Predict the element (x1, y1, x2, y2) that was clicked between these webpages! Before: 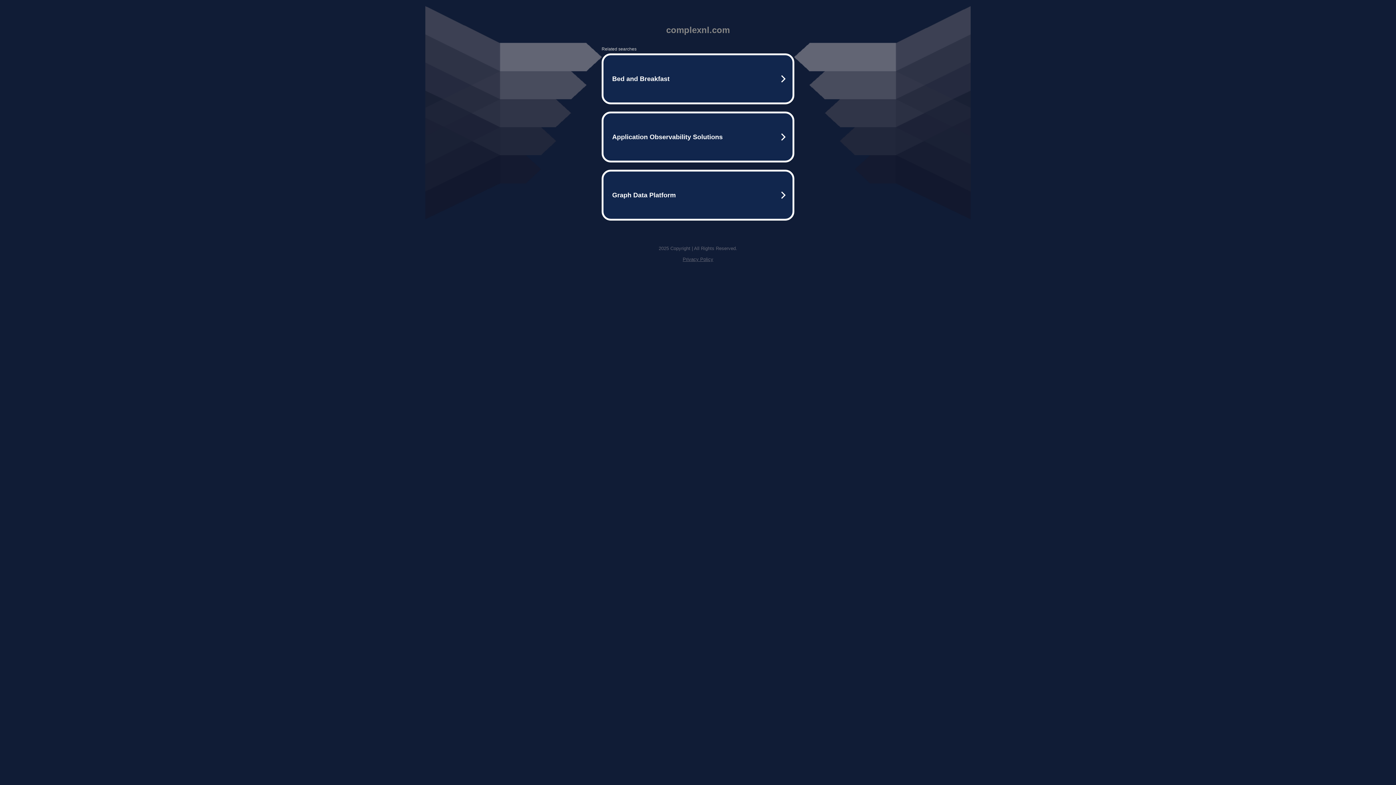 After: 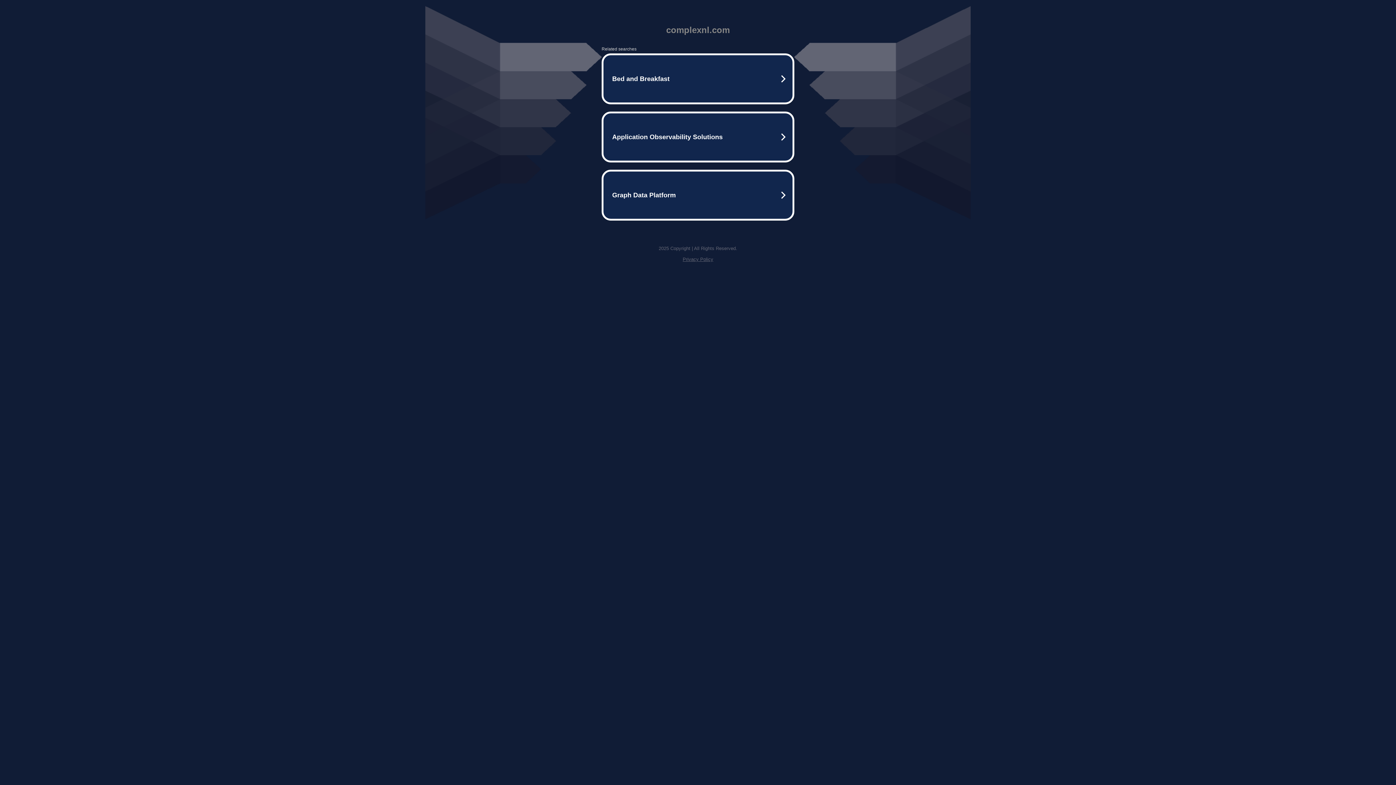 Action: label: Privacy Policy bbox: (682, 256, 713, 262)